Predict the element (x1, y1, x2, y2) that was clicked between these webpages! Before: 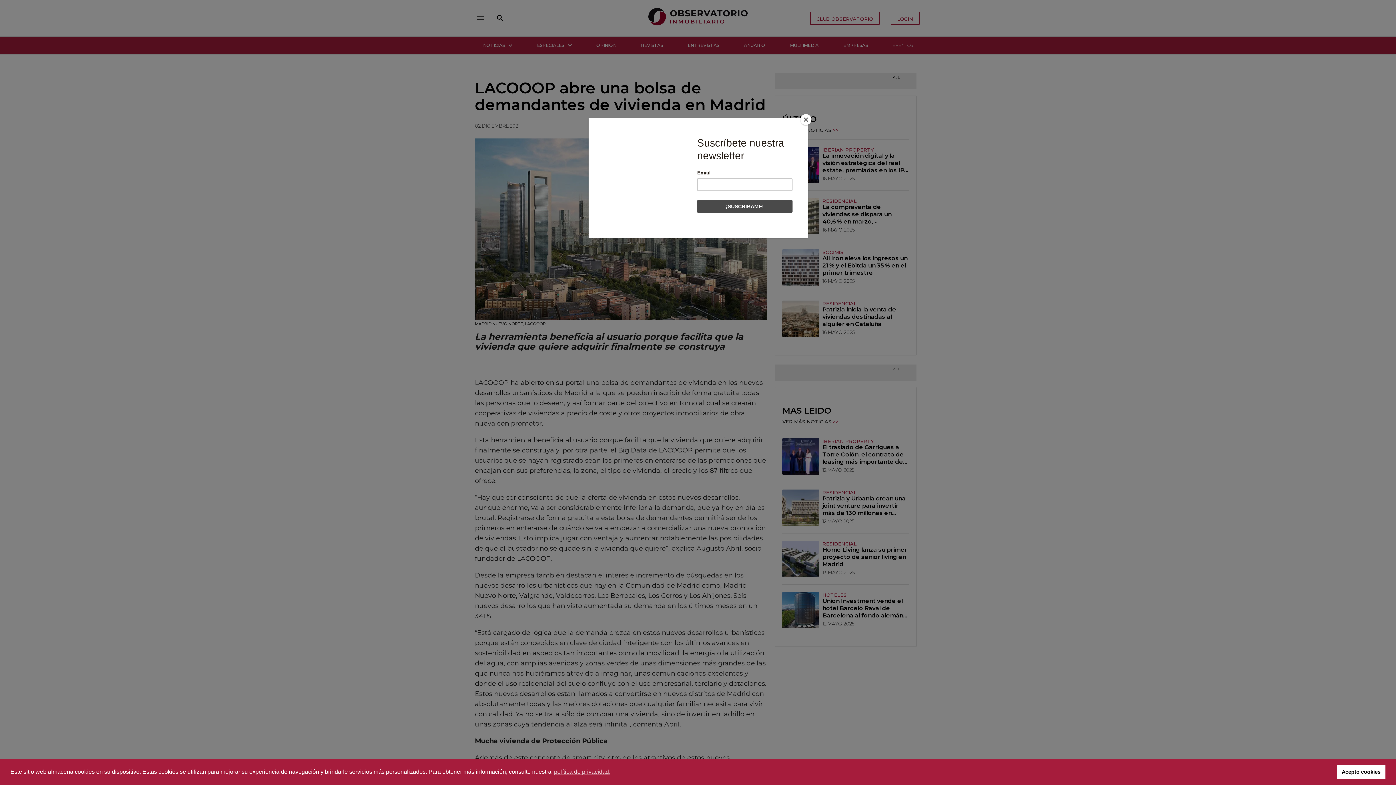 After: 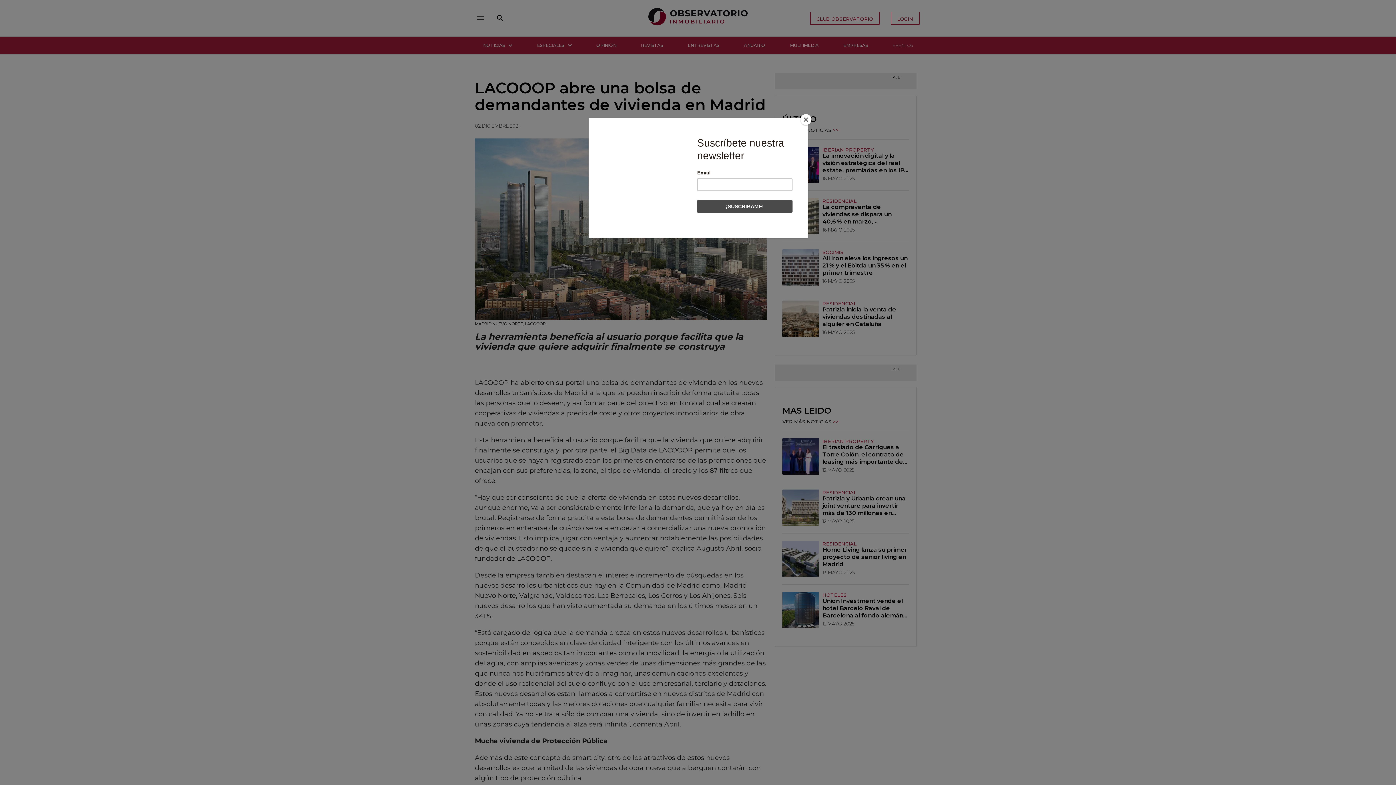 Action: bbox: (1337, 765, 1385, 779) label: dismiss cookie message